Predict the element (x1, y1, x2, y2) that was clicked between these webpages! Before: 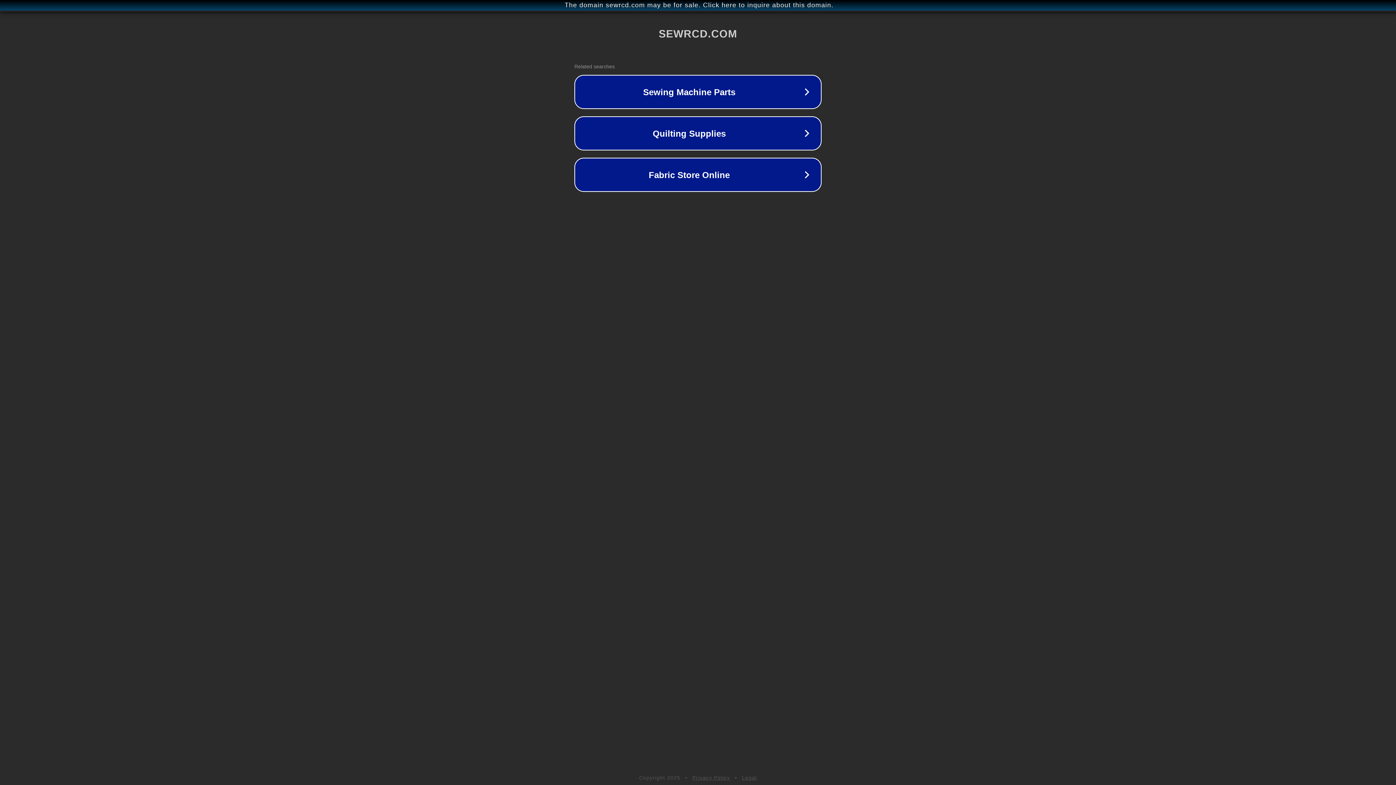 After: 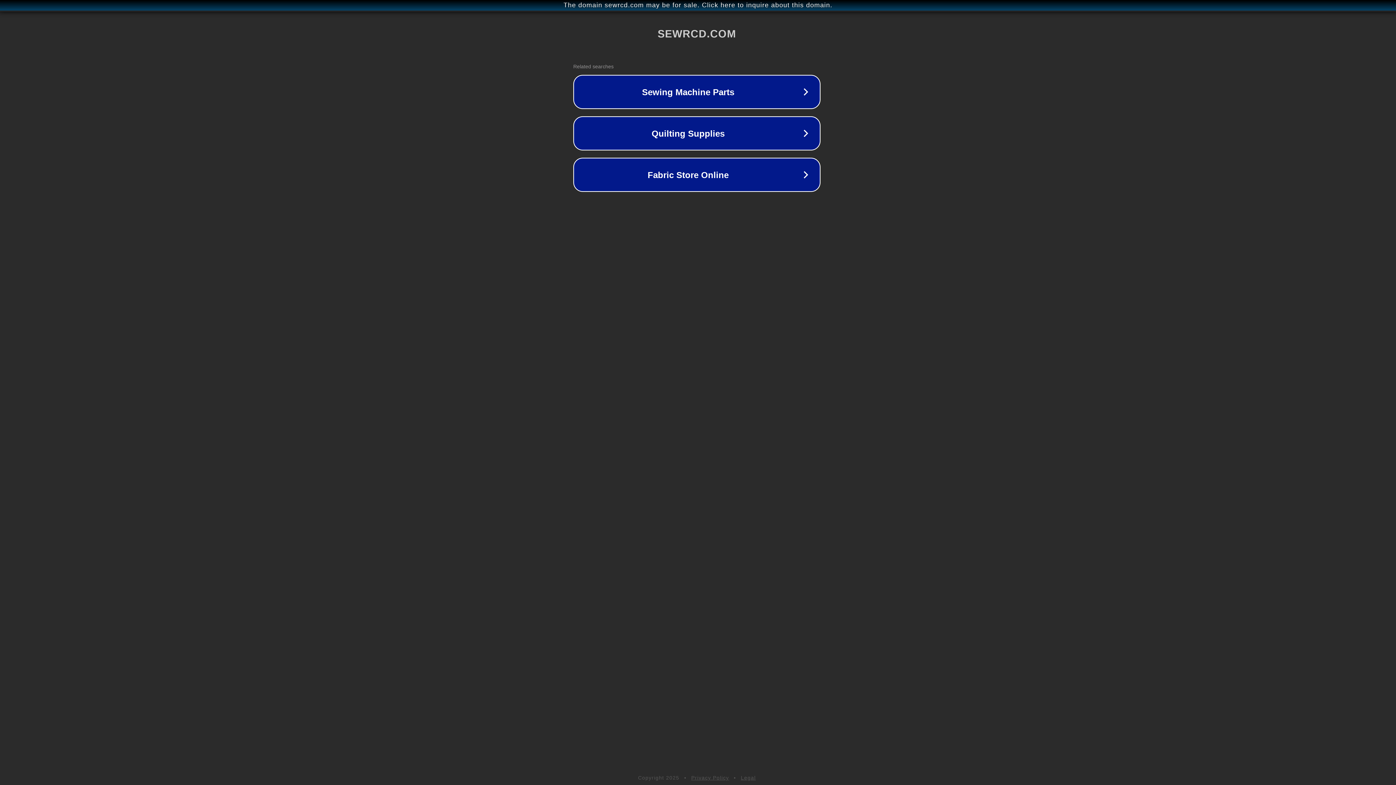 Action: bbox: (1, 1, 1397, 9) label: The domain sewrcd.com may be for sale. Click here to inquire about this domain.